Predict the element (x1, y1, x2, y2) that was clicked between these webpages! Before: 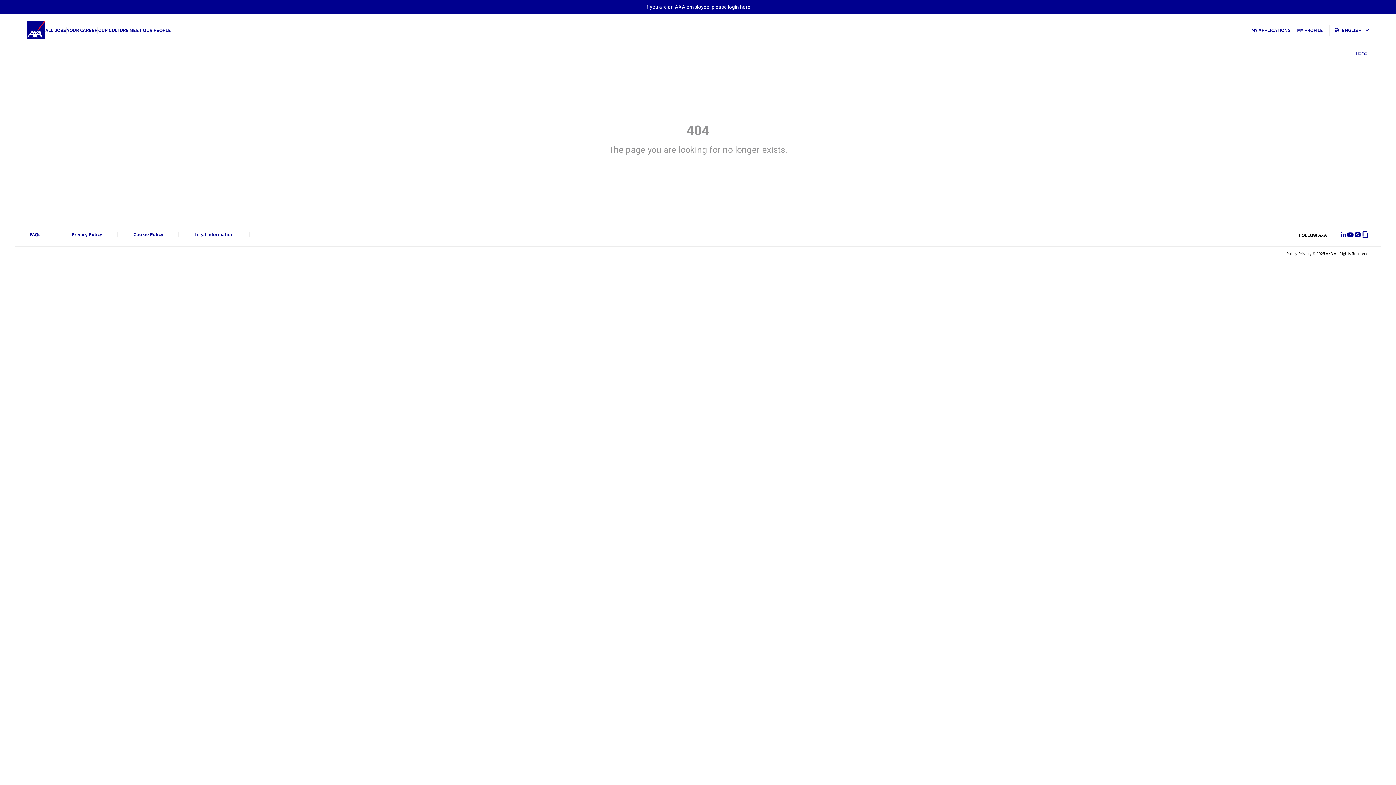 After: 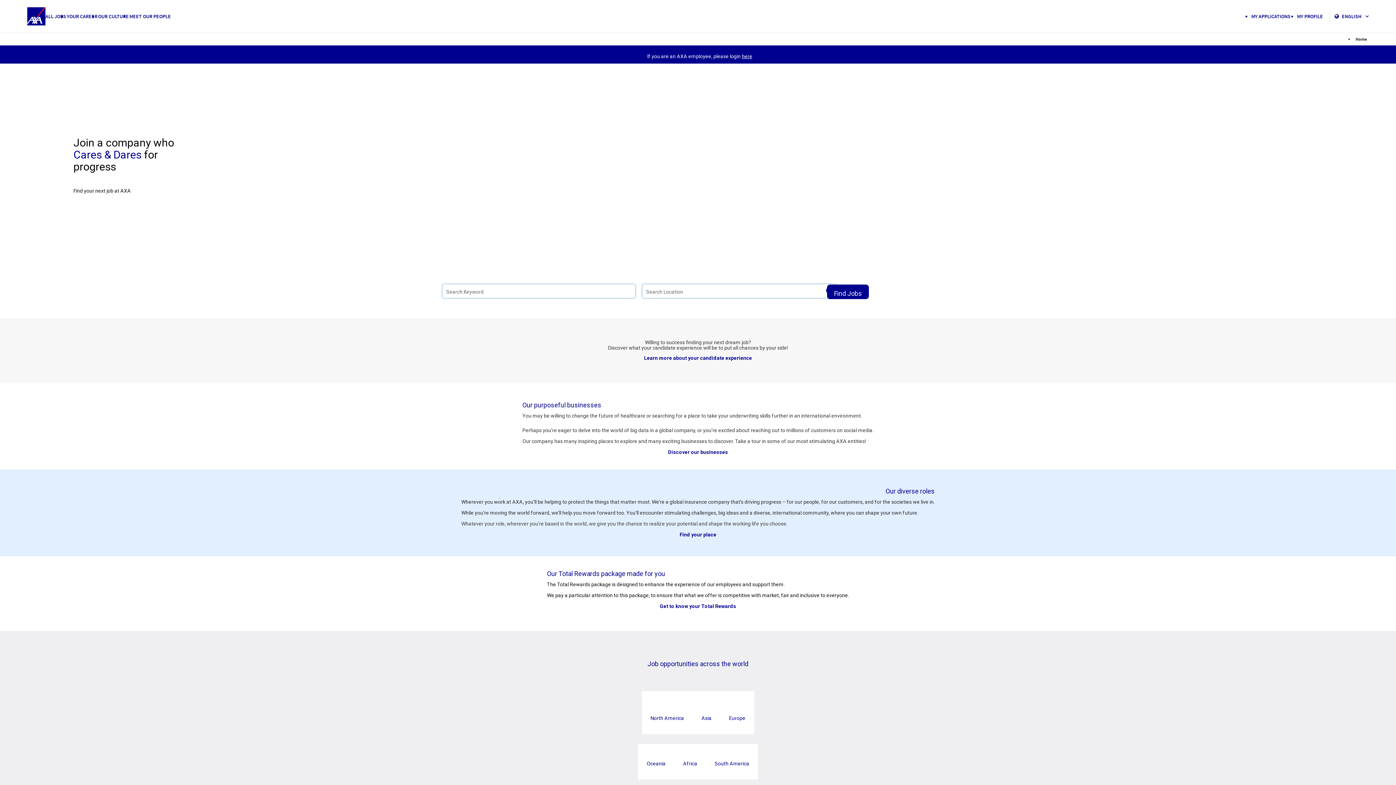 Action: bbox: (0, 13, 45, 46)